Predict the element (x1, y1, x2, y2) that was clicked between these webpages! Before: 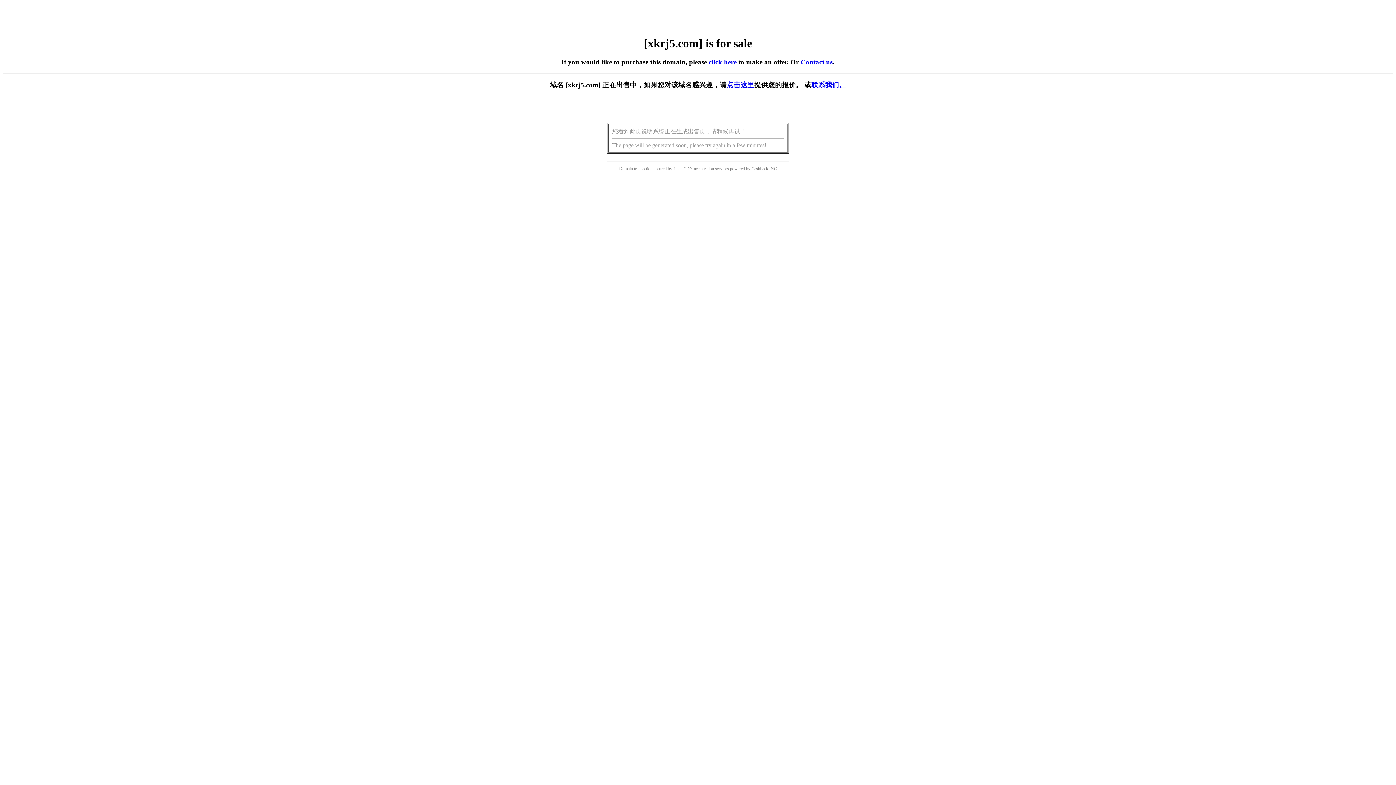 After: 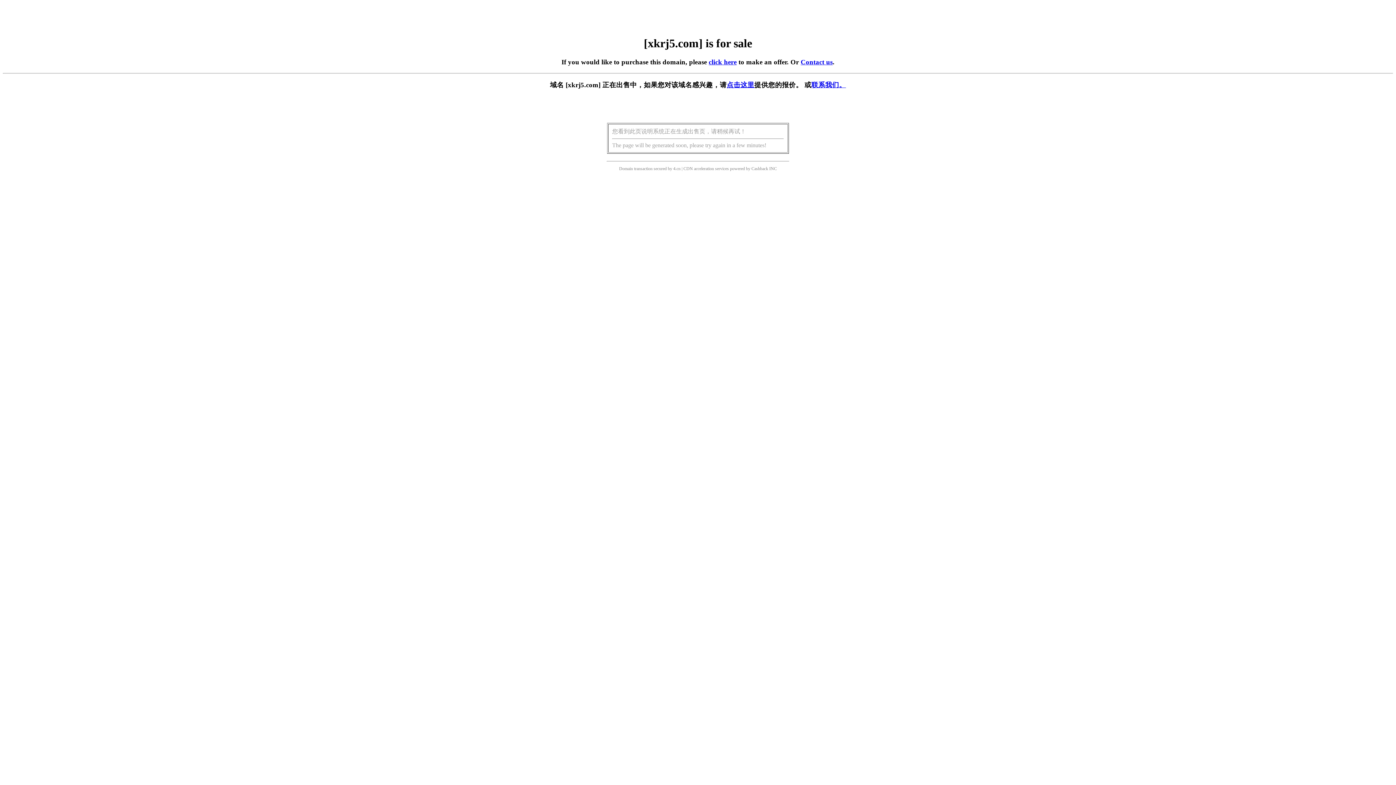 Action: label: 点击这里 bbox: (726, 81, 754, 88)